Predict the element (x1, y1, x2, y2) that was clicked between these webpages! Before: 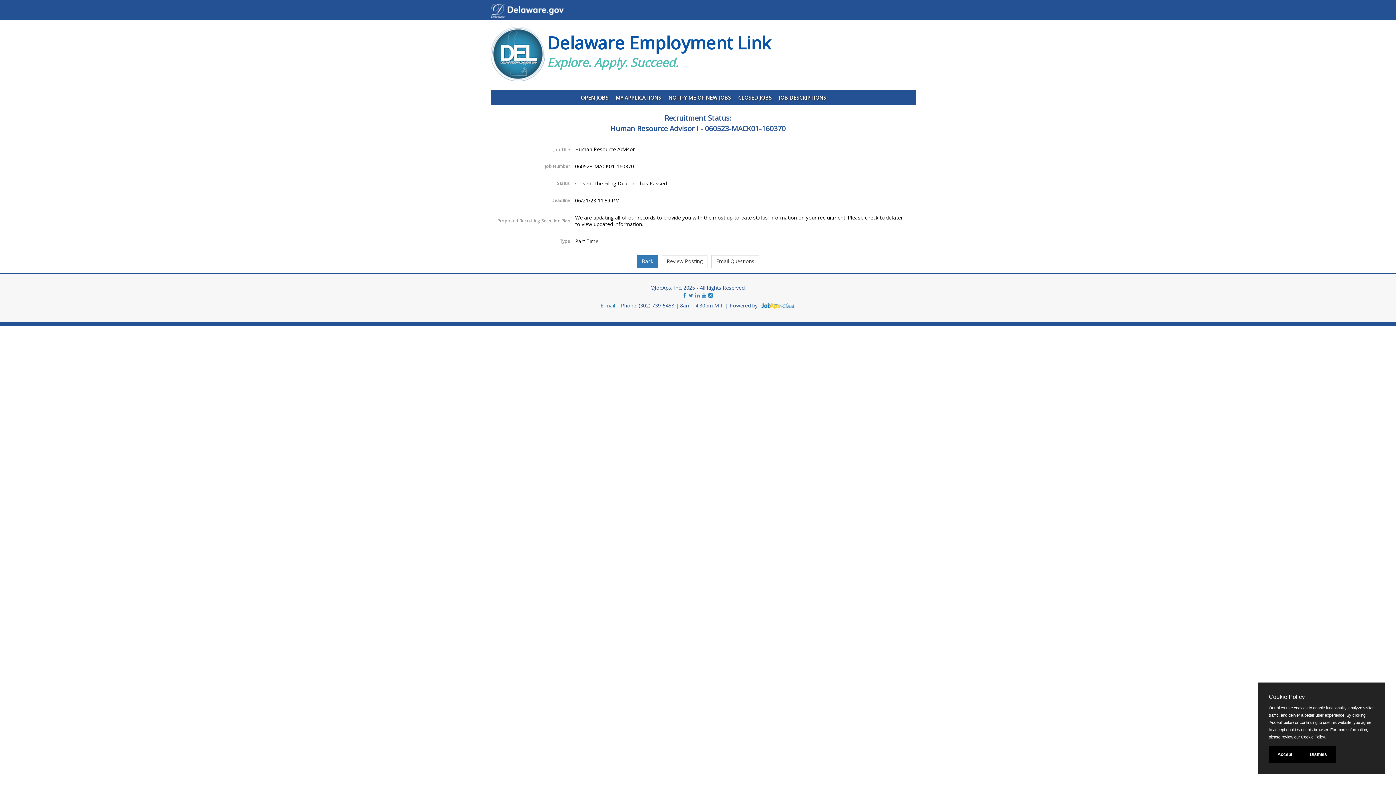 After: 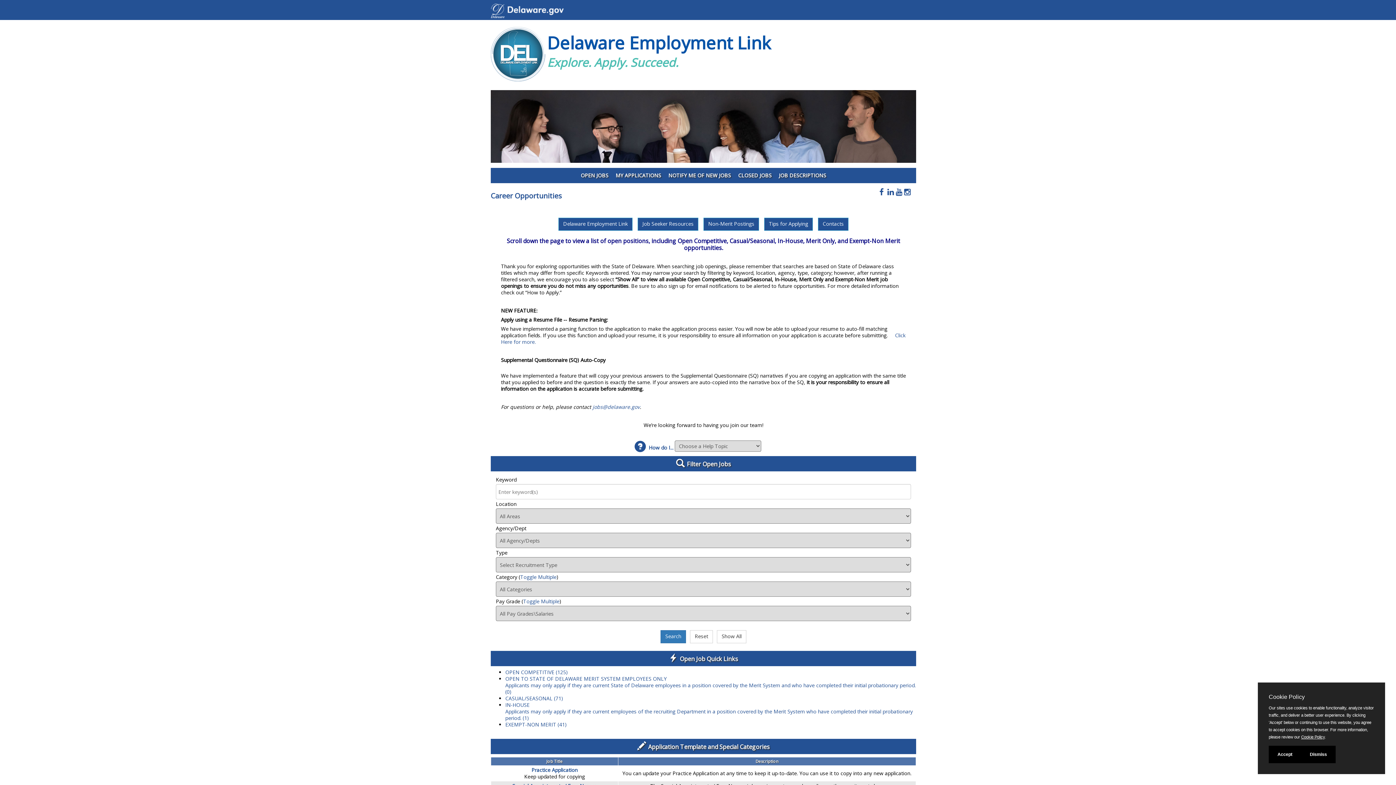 Action: bbox: (577, 92, 612, 105) label: OPEN JOBS